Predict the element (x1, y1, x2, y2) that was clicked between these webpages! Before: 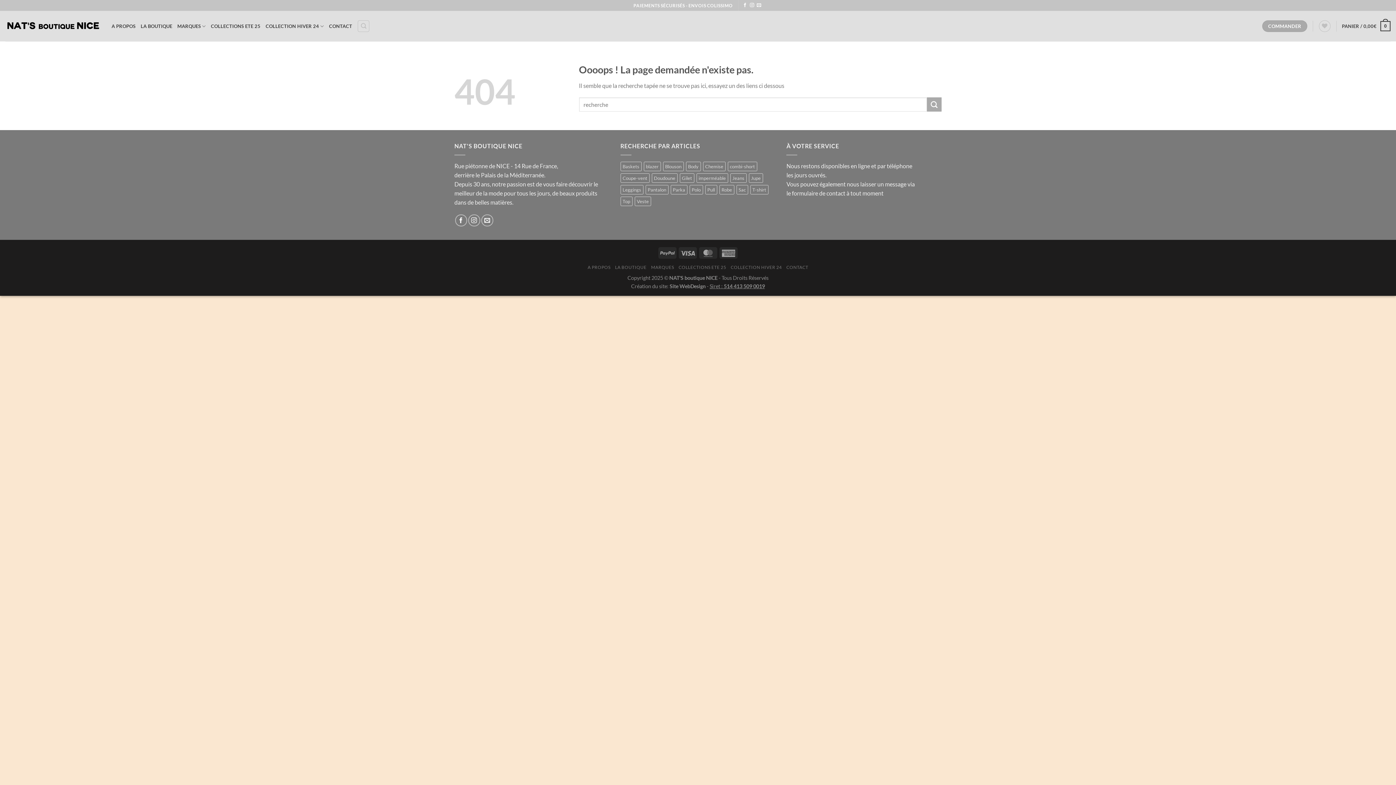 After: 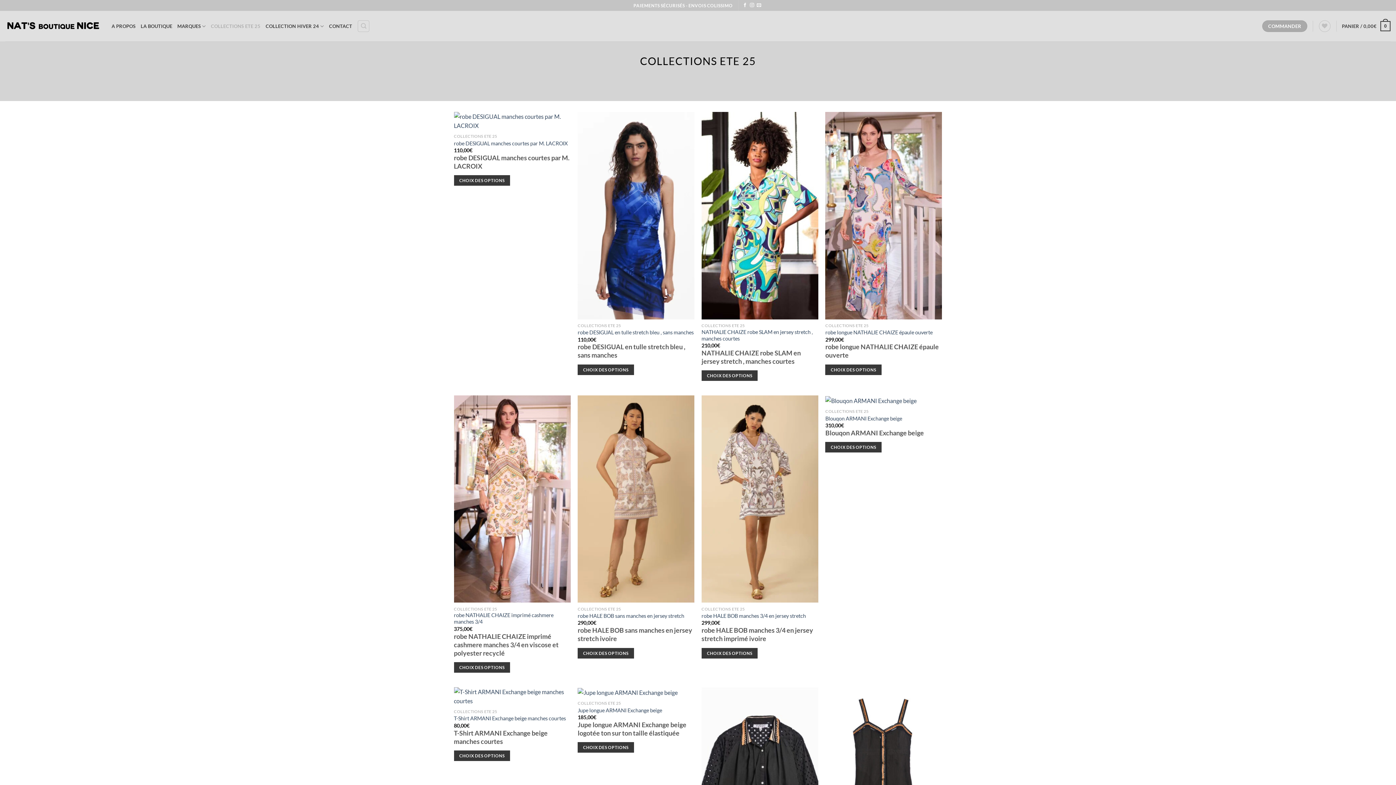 Action: label: COLLECTIONS ETE 25 bbox: (210, 19, 260, 32)